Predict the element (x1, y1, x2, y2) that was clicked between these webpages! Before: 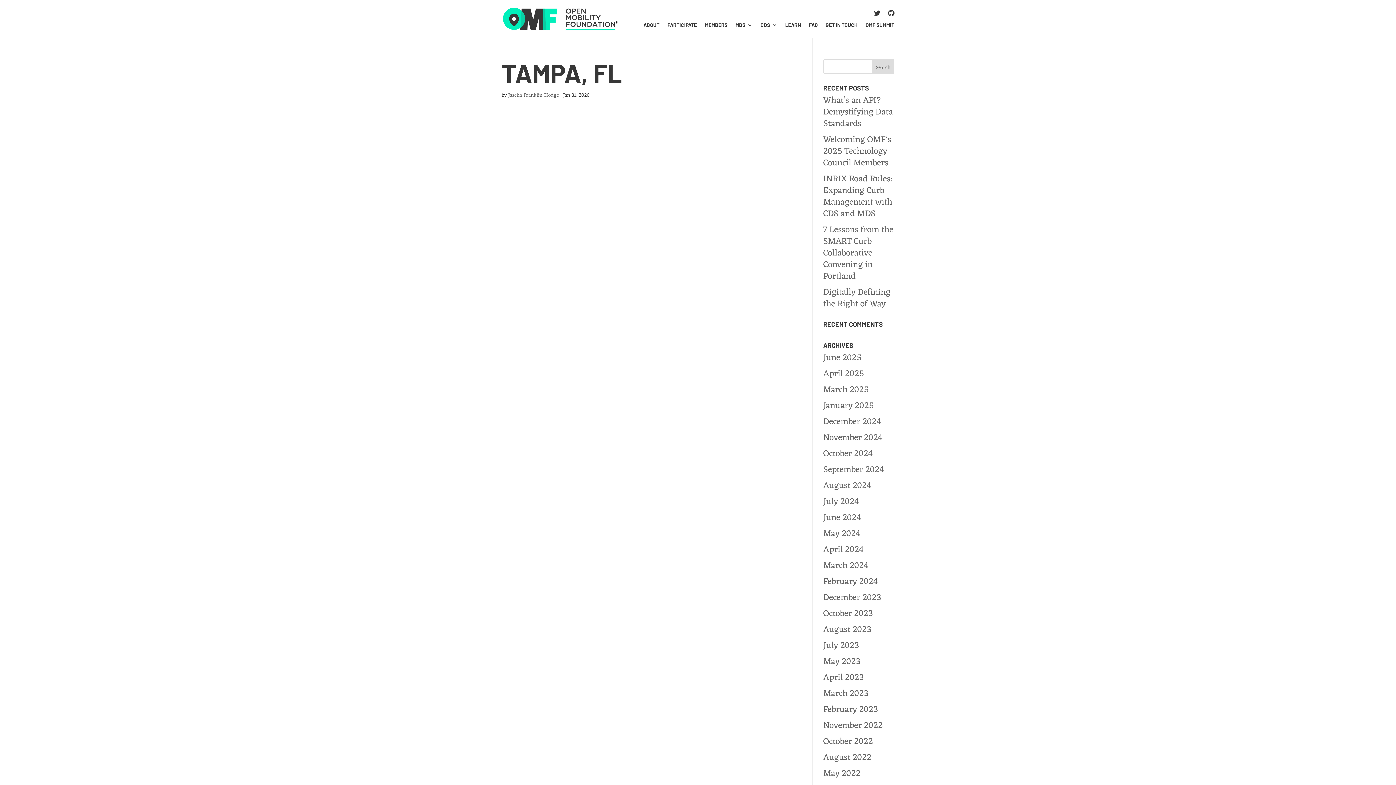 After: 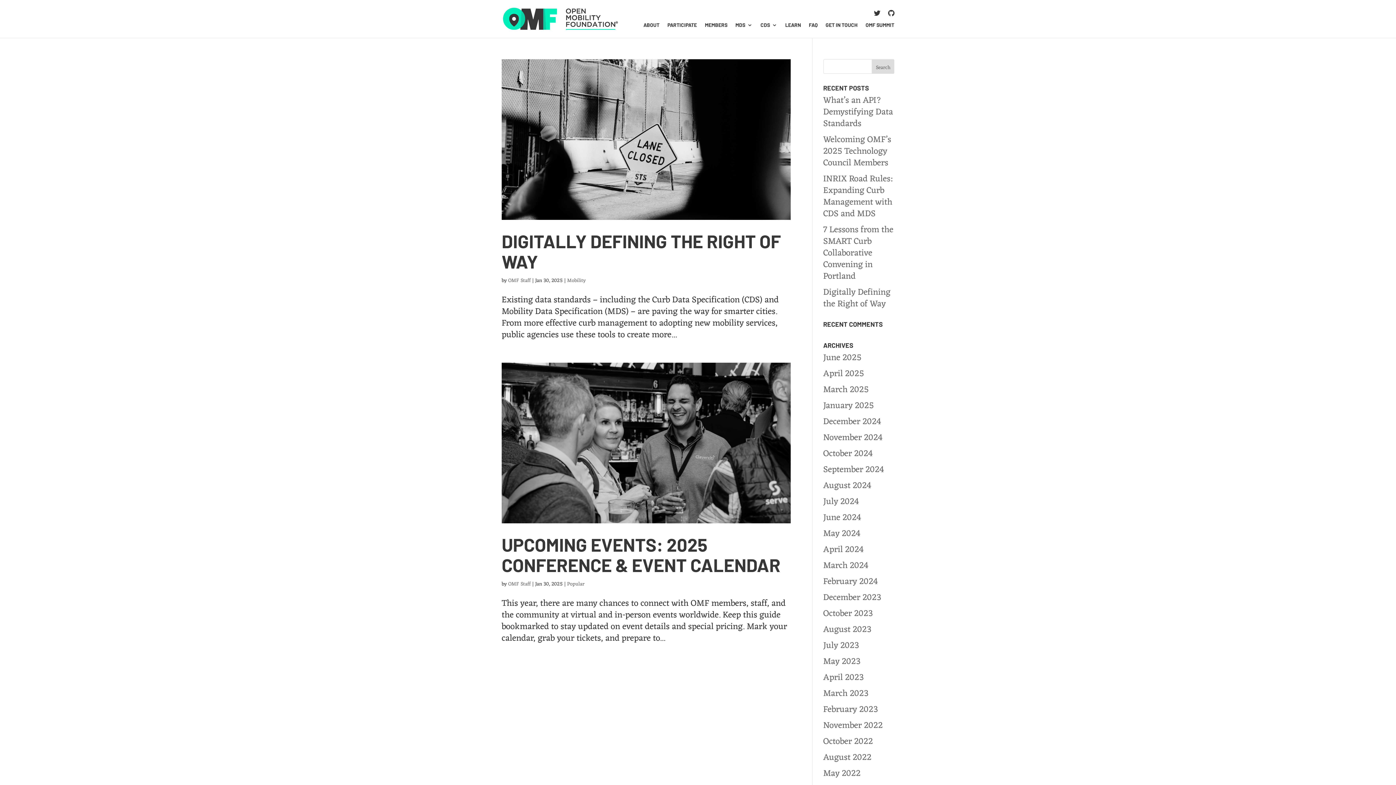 Action: label: January 2025 bbox: (823, 398, 874, 413)